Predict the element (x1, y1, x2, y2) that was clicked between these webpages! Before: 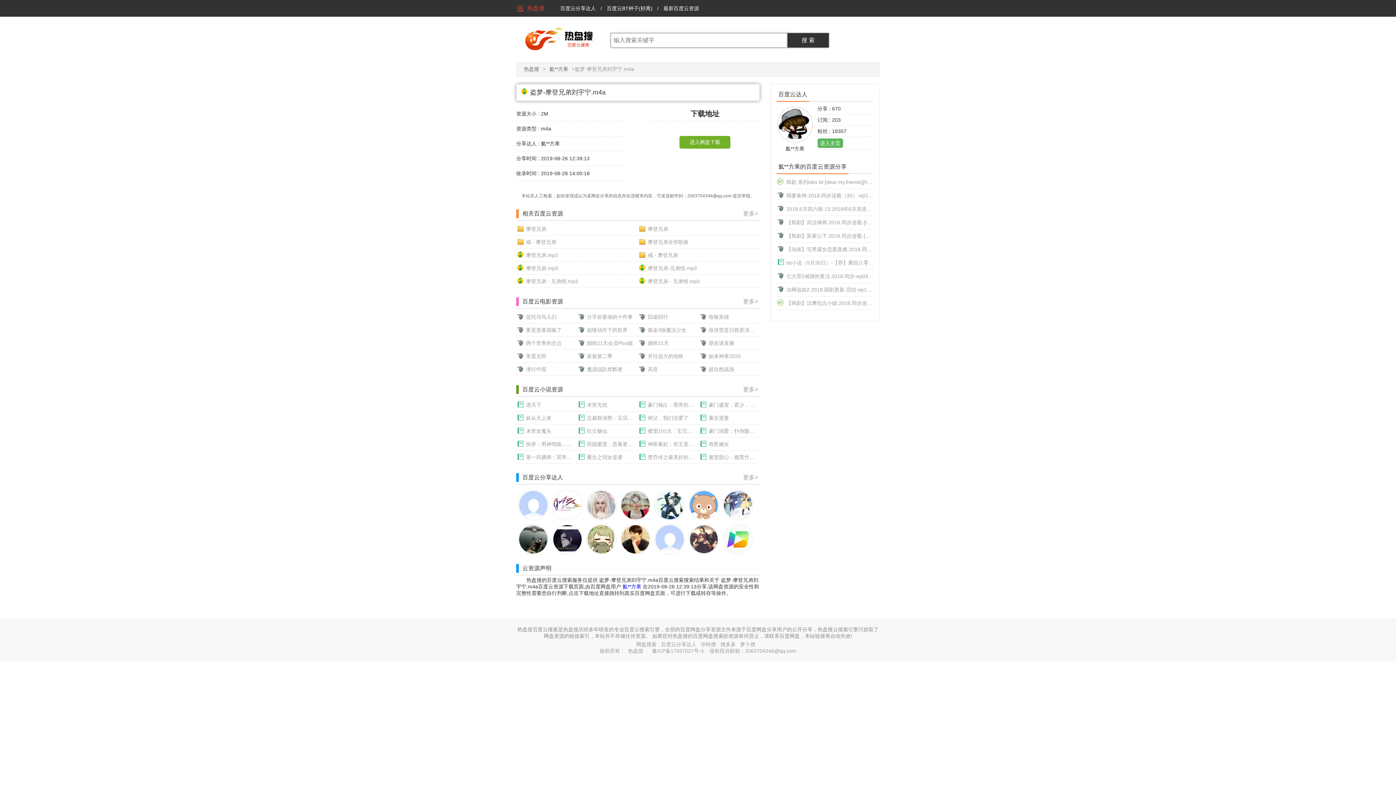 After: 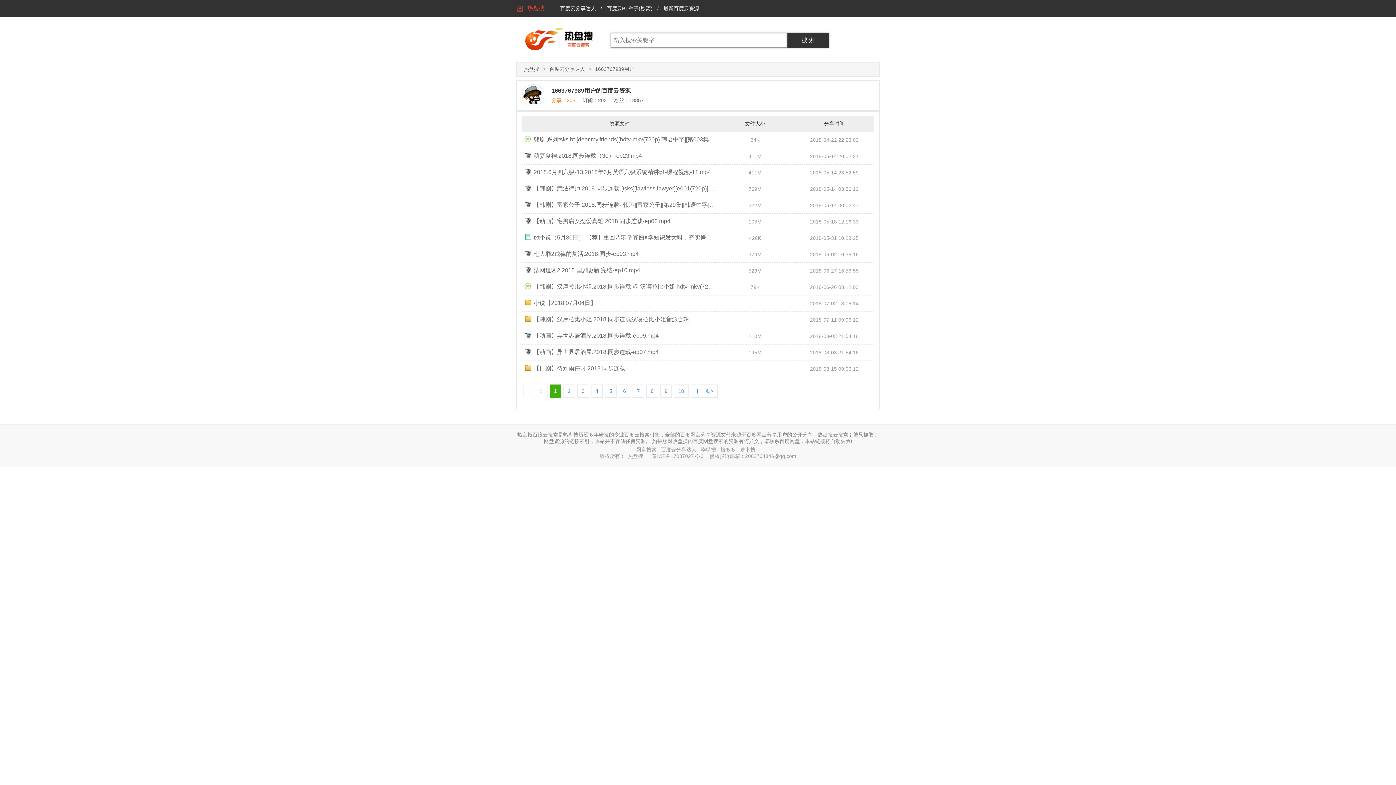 Action: bbox: (776, 120, 813, 152) label: 氦**方果